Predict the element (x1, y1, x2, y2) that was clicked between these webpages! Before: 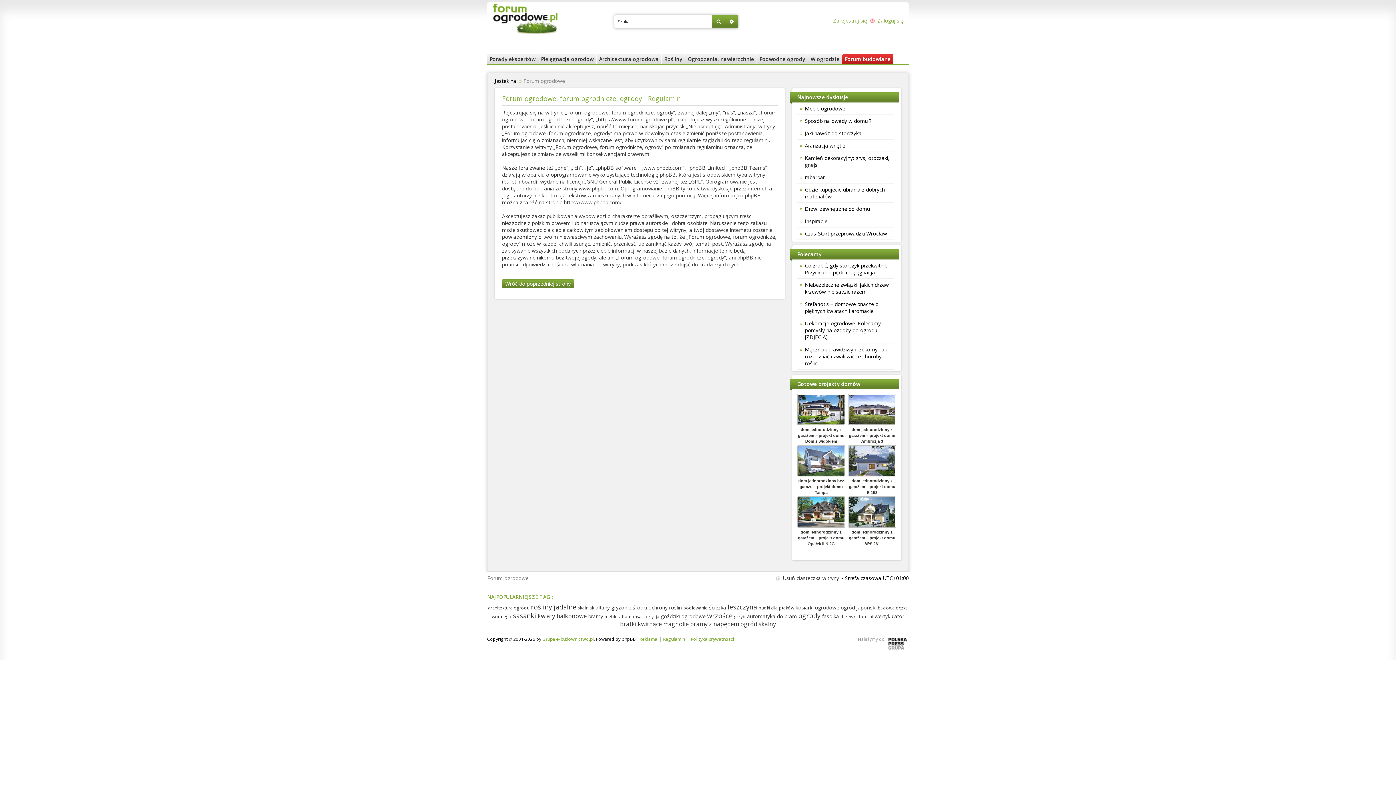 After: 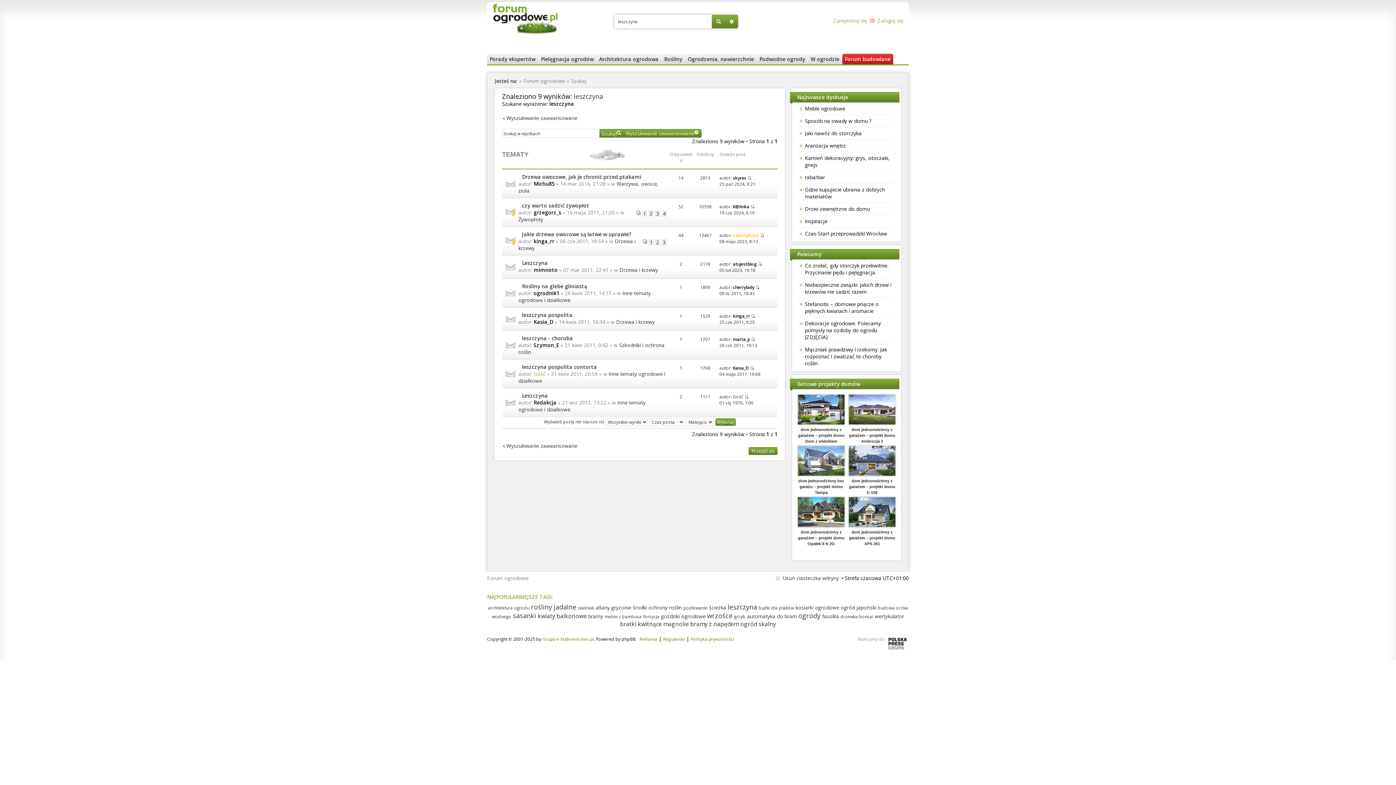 Action: label: leszczyna bbox: (727, 602, 757, 611)